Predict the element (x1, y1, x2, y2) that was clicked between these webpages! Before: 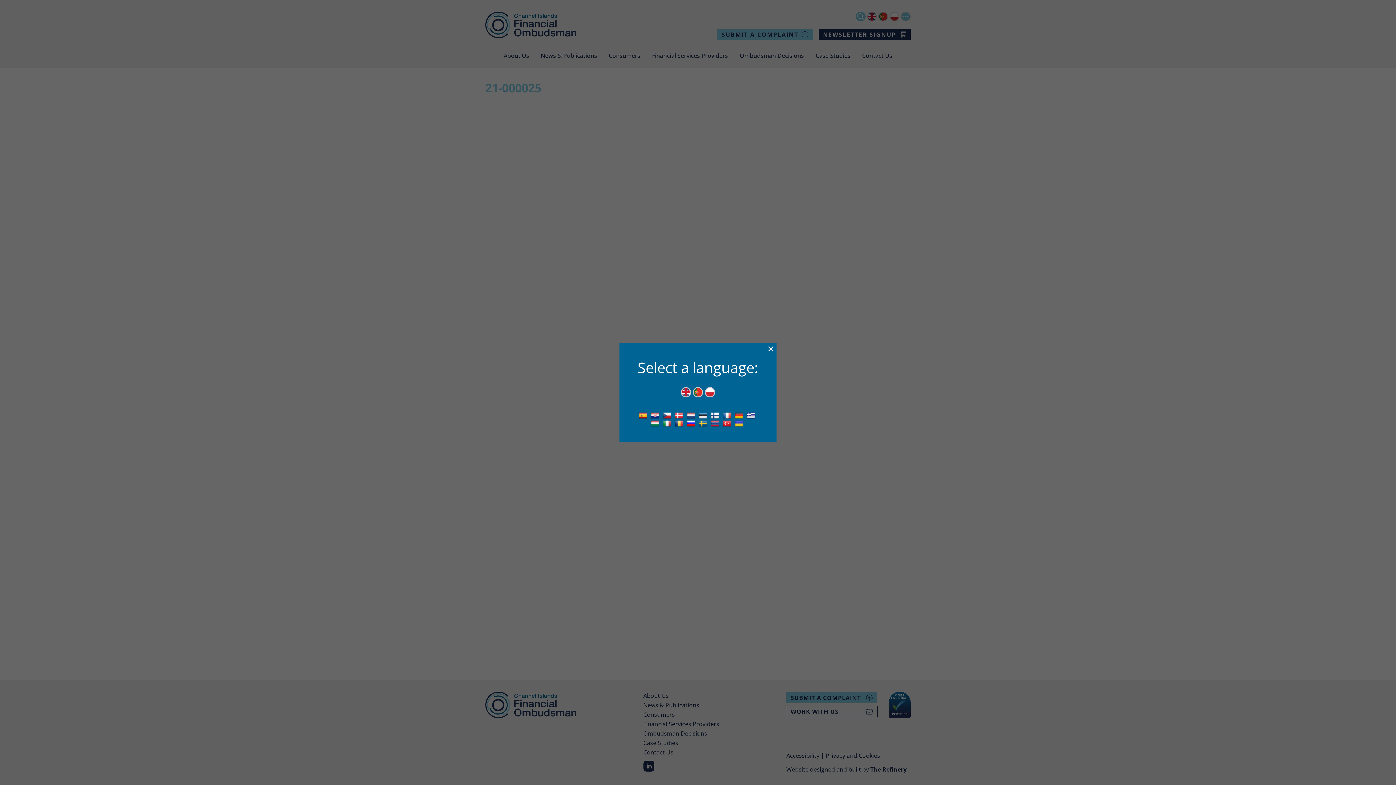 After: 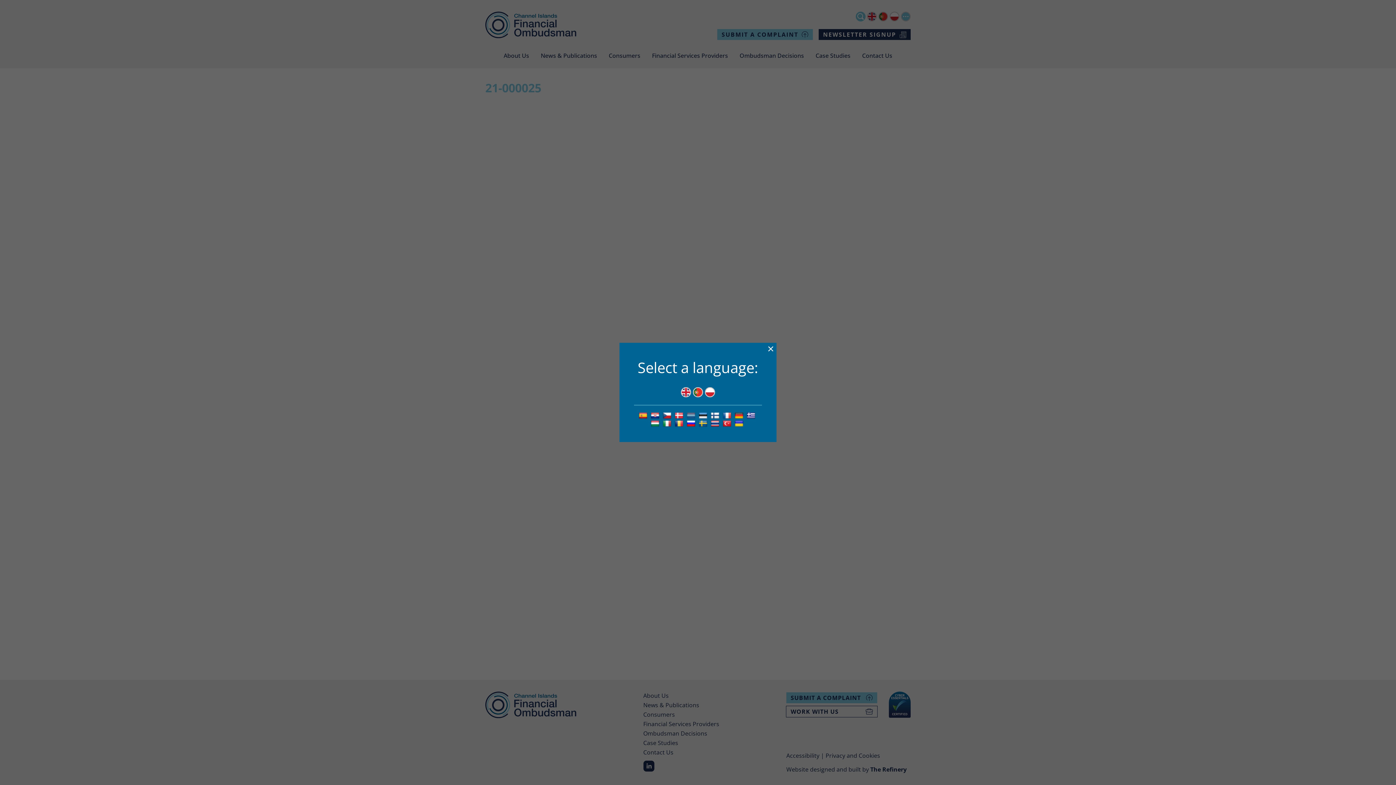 Action: bbox: (686, 411, 697, 419)